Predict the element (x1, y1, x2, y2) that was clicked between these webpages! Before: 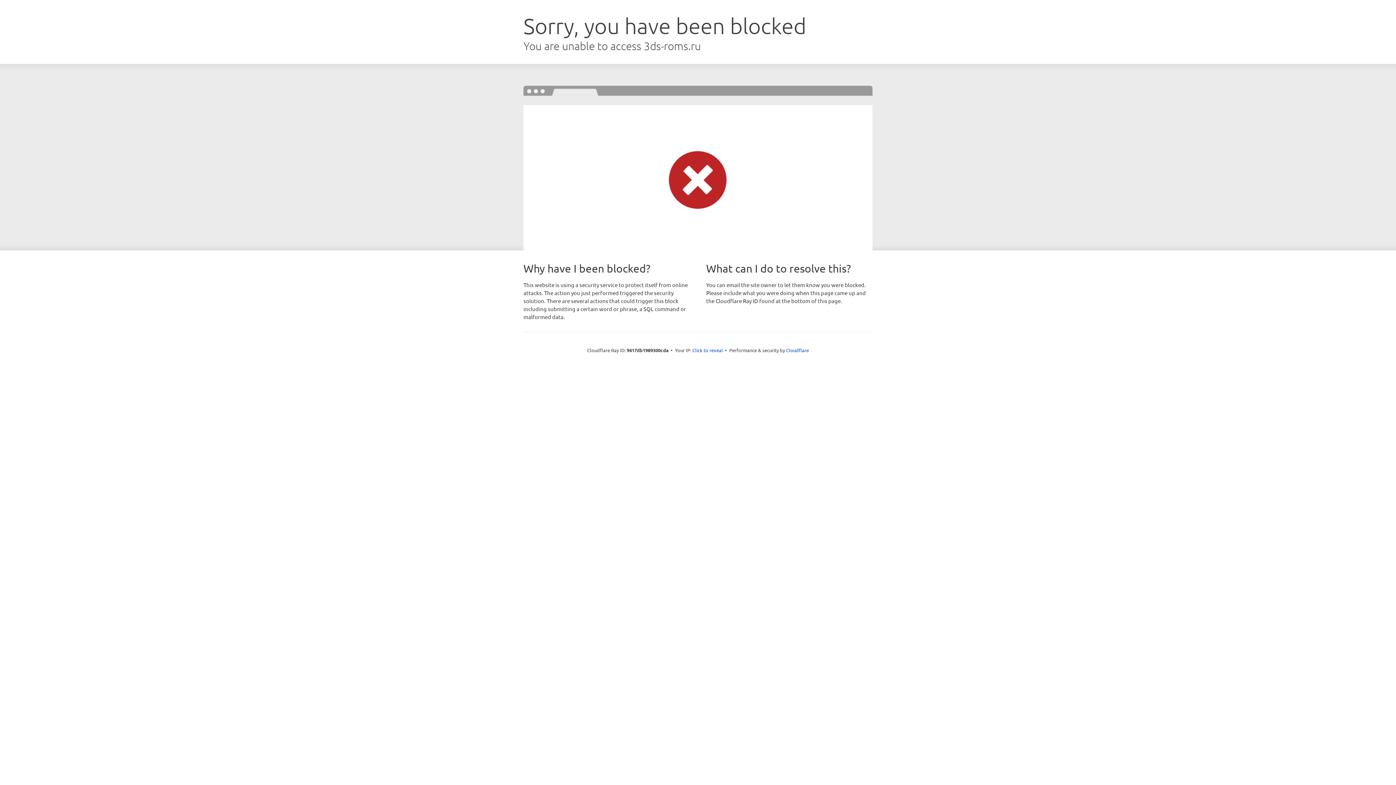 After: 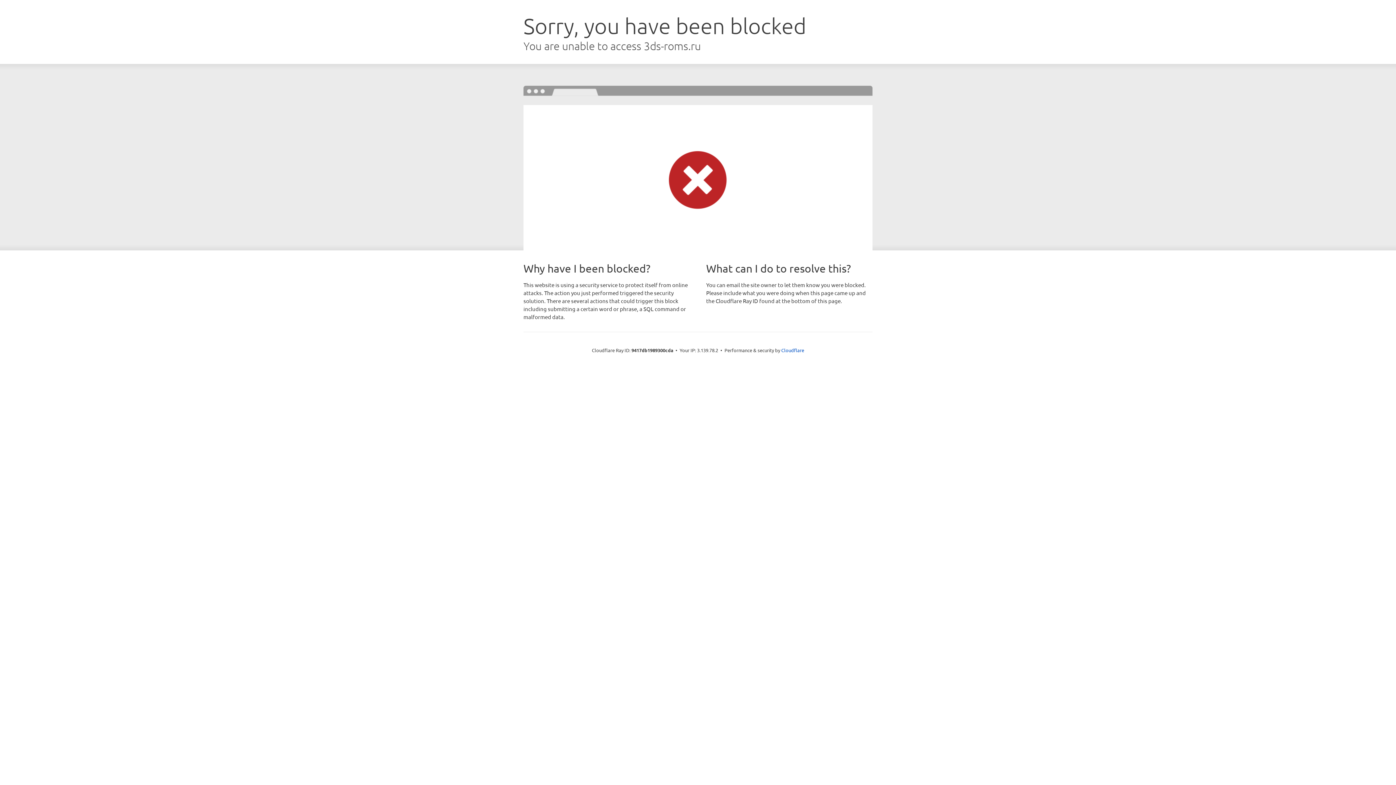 Action: label: Click to reveal bbox: (692, 346, 723, 353)